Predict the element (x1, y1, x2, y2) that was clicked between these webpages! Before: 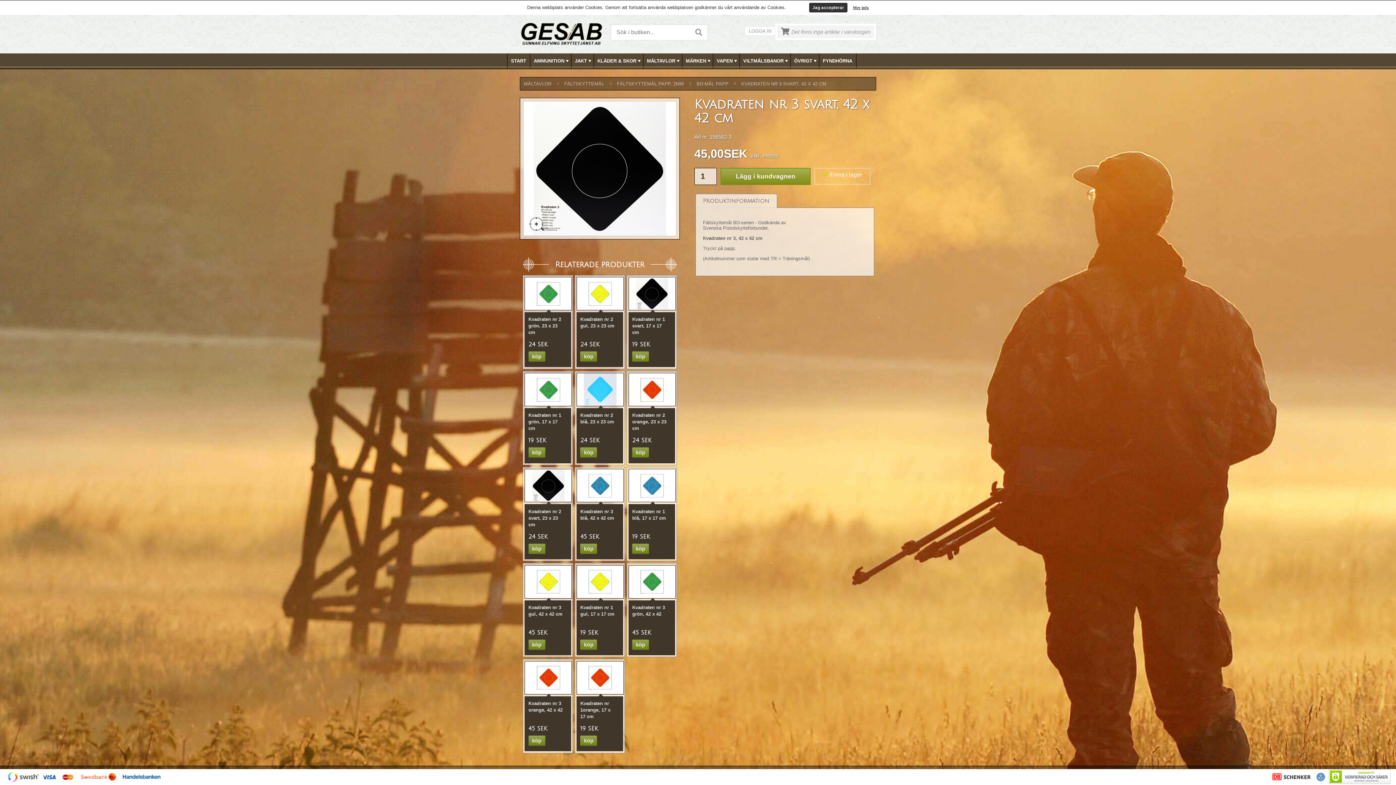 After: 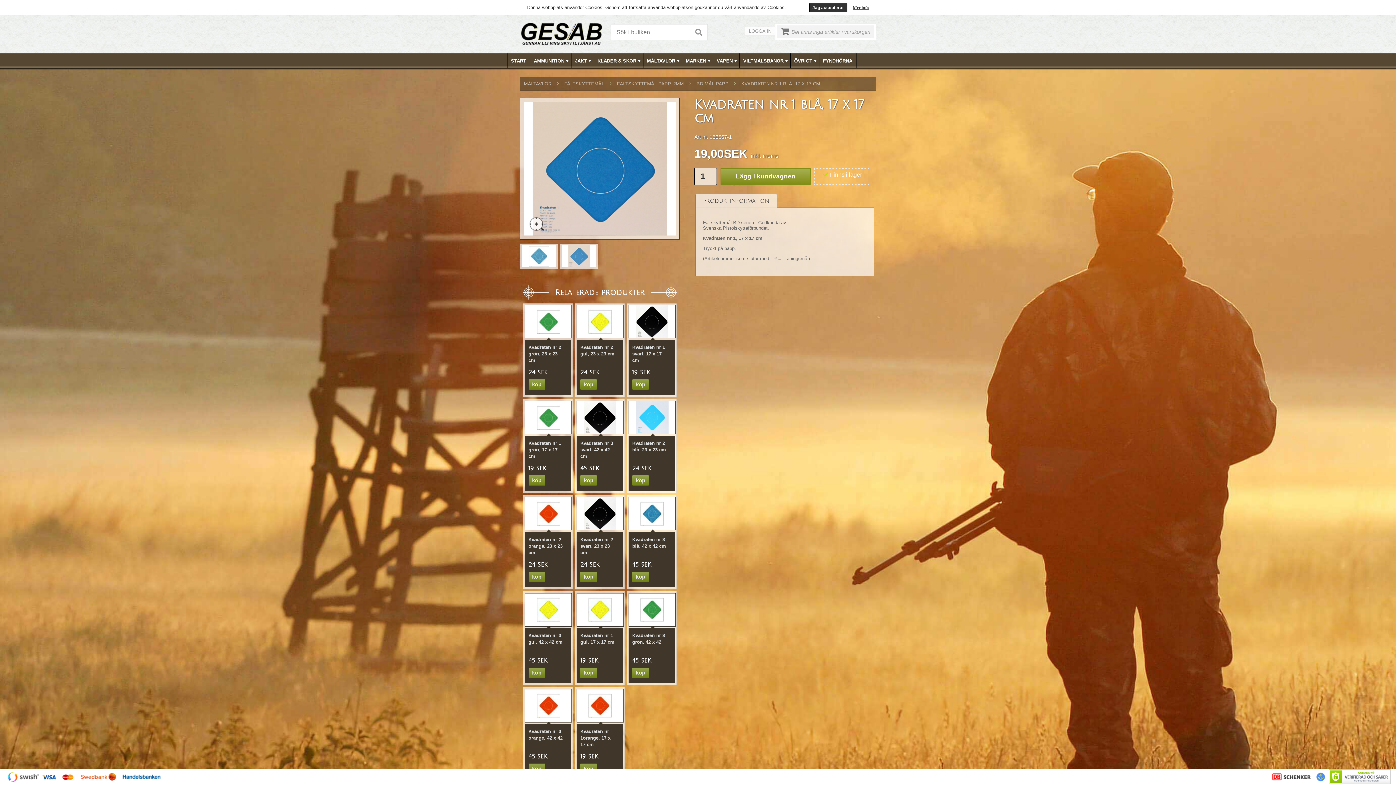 Action: bbox: (629, 469, 675, 502)